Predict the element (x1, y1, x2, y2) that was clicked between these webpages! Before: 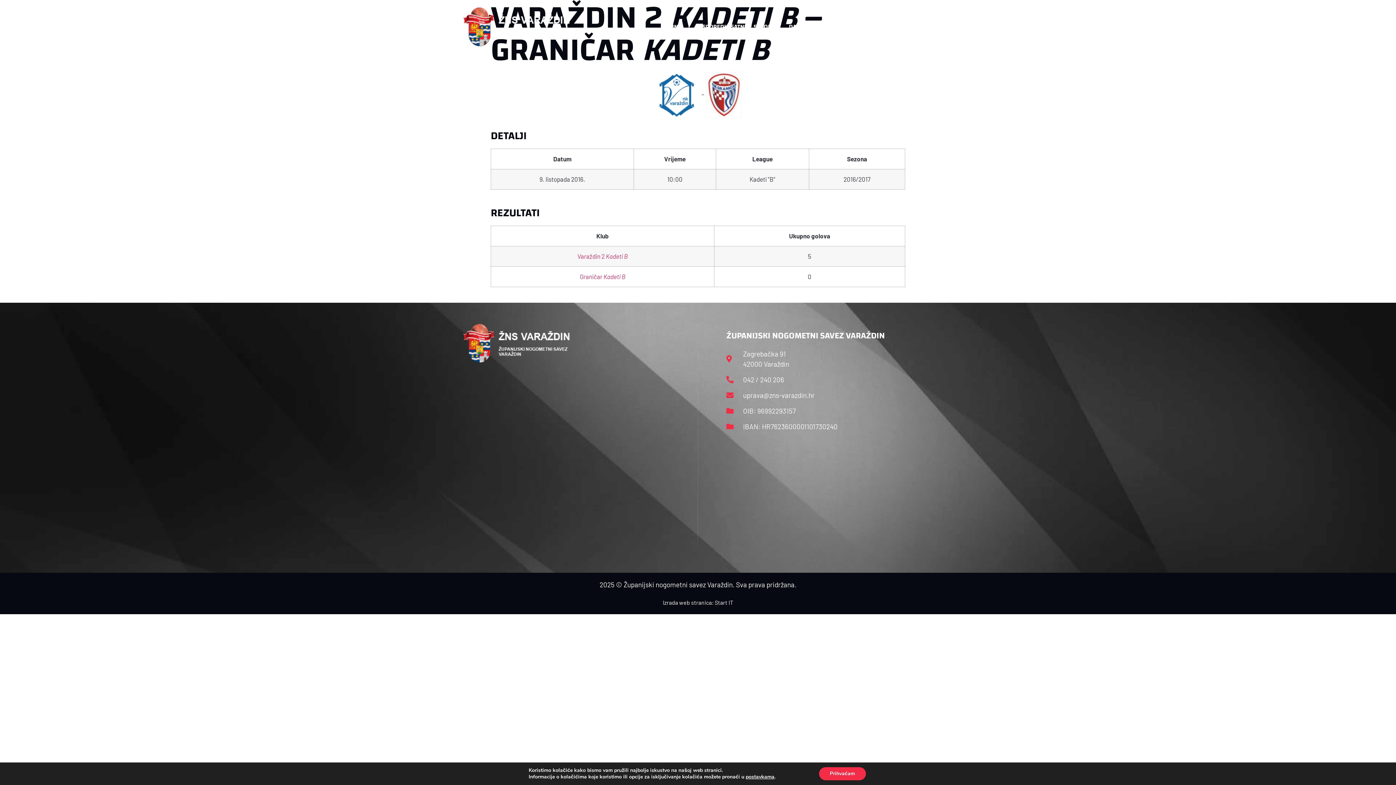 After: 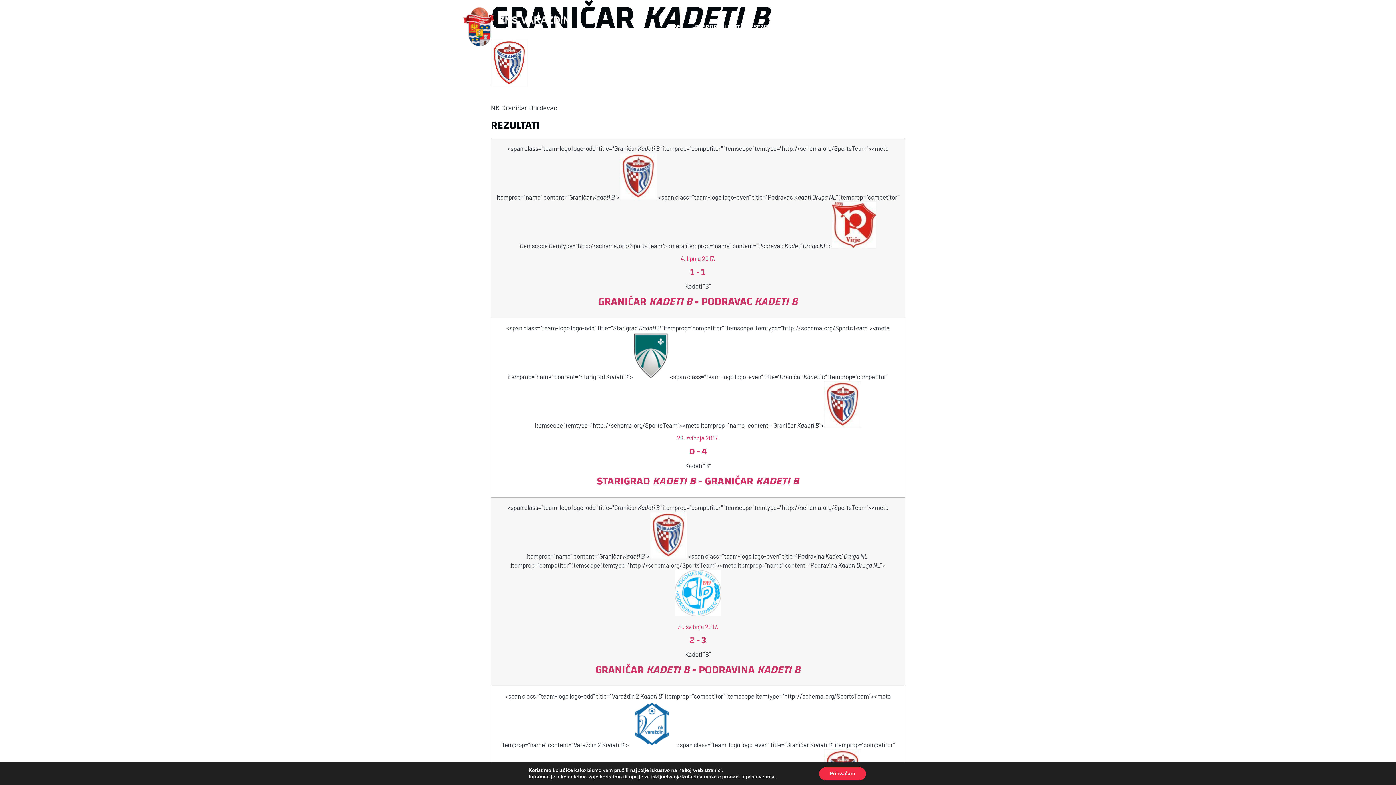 Action: bbox: (580, 273, 625, 280) label: Graničar Kadeti B